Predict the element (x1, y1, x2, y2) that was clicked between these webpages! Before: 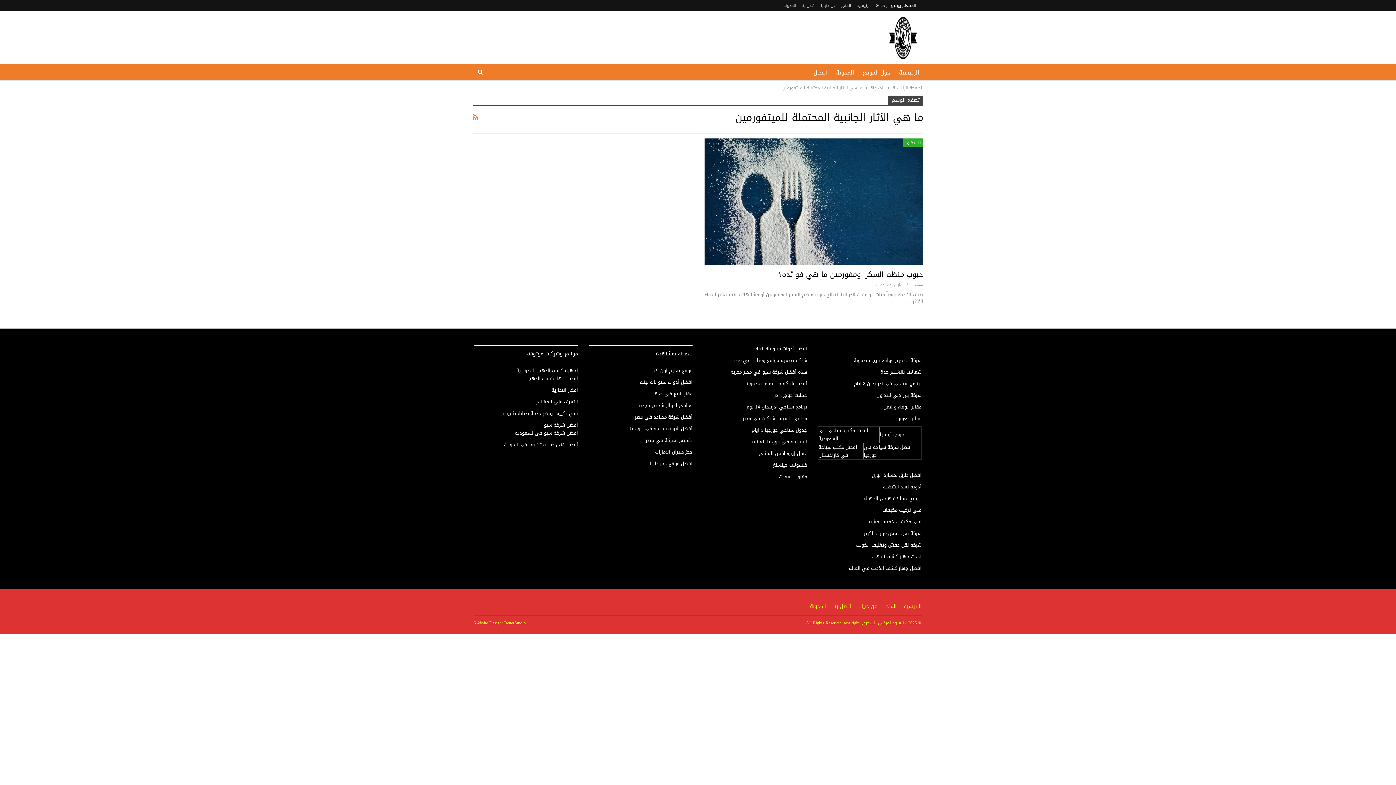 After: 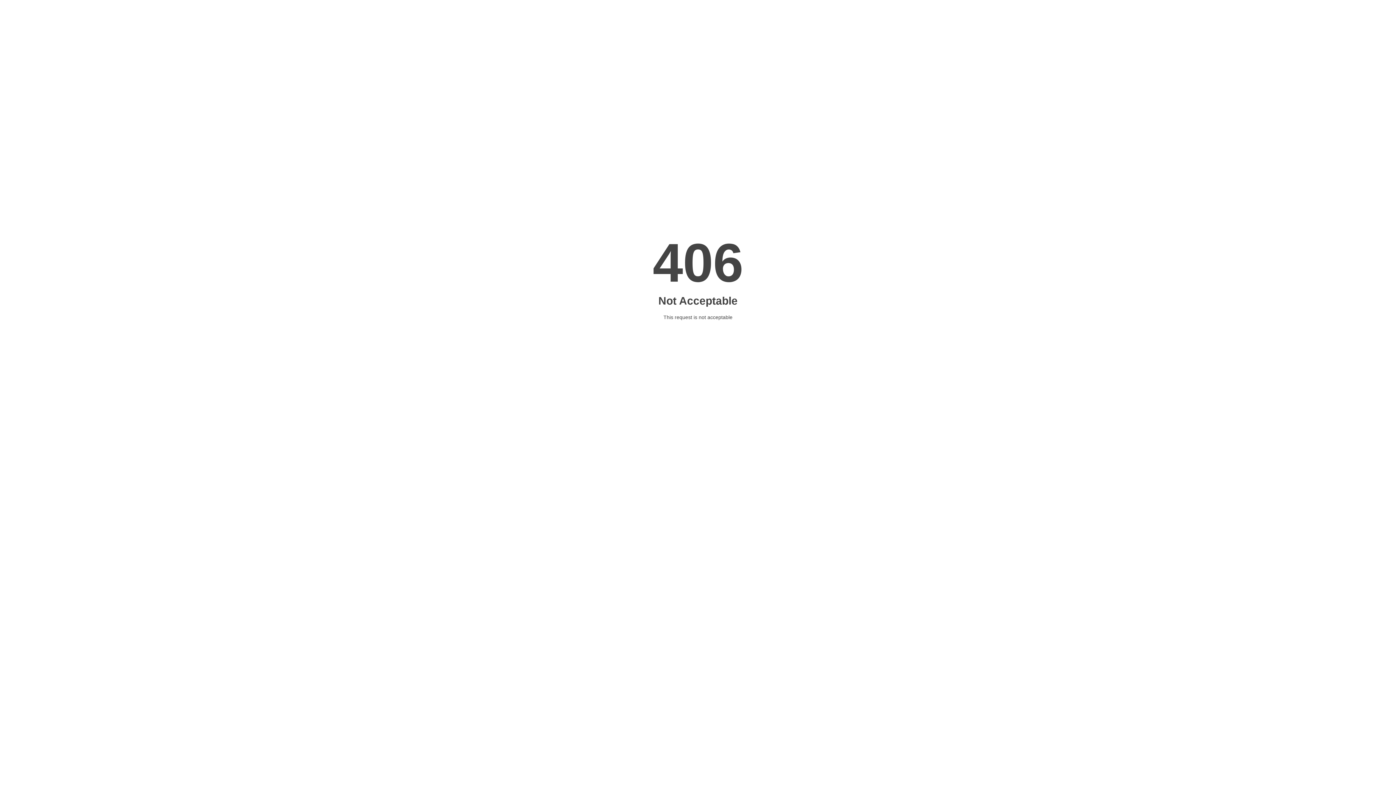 Action: bbox: (754, 344, 807, 353) label: افضل أدوات سيو باك لينك